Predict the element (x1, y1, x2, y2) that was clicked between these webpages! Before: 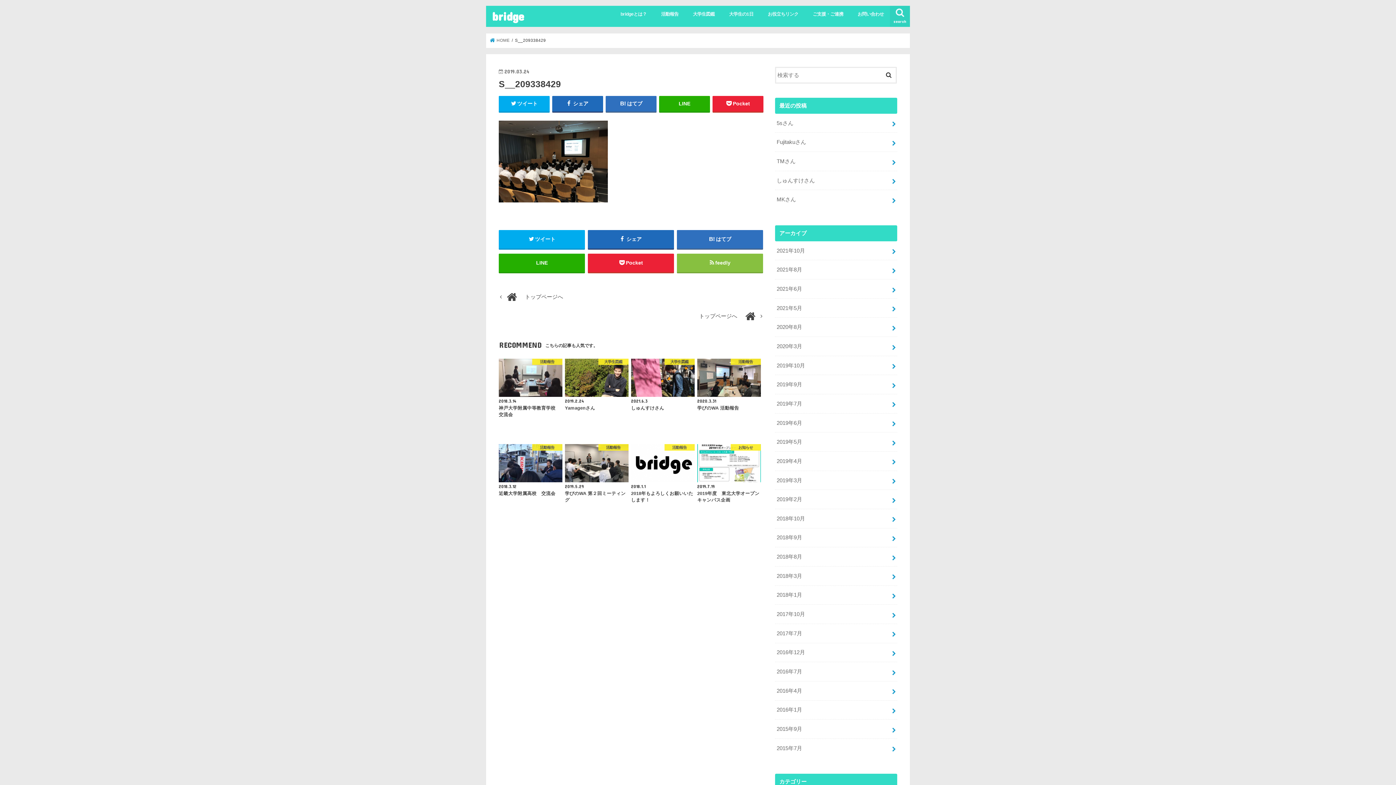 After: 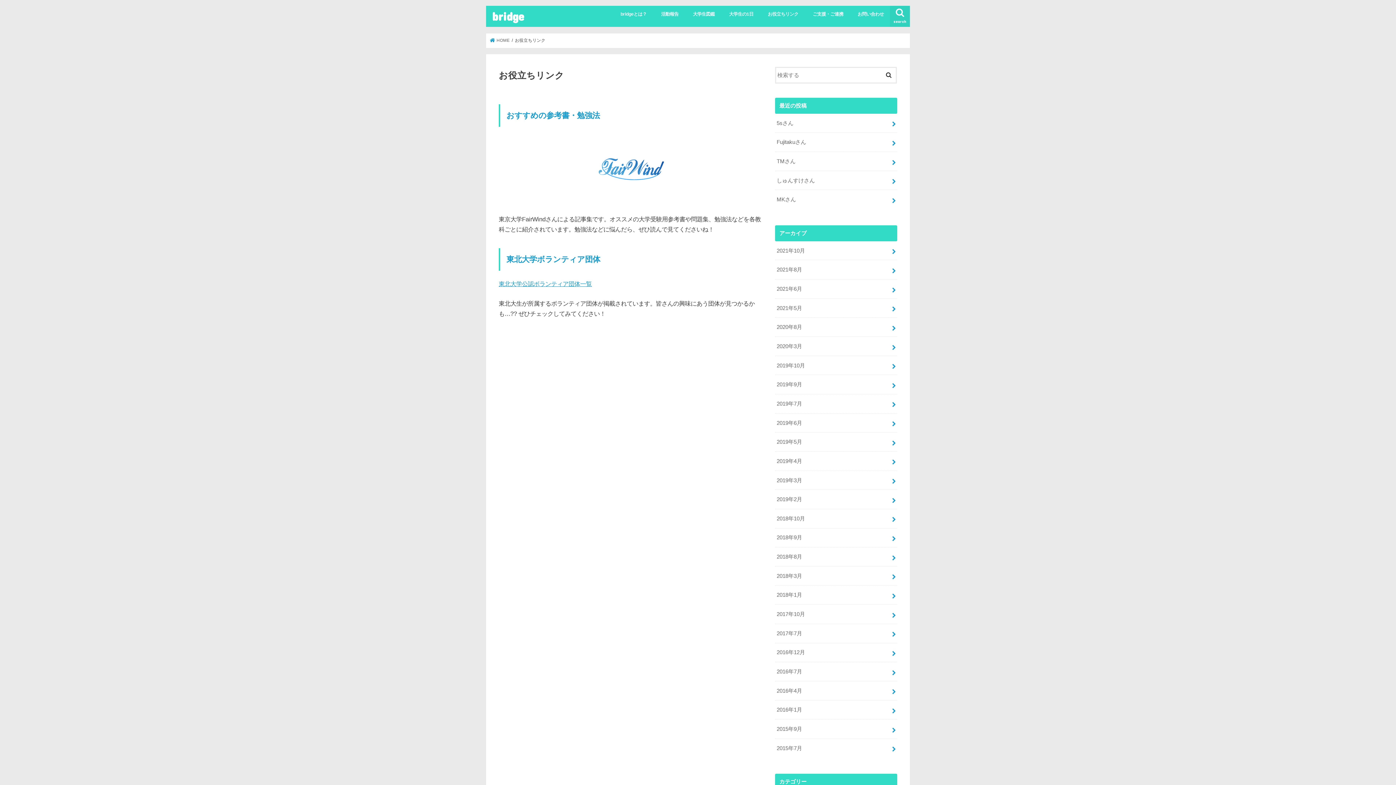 Action: bbox: (760, 5, 805, 21) label: お役立ちリンク